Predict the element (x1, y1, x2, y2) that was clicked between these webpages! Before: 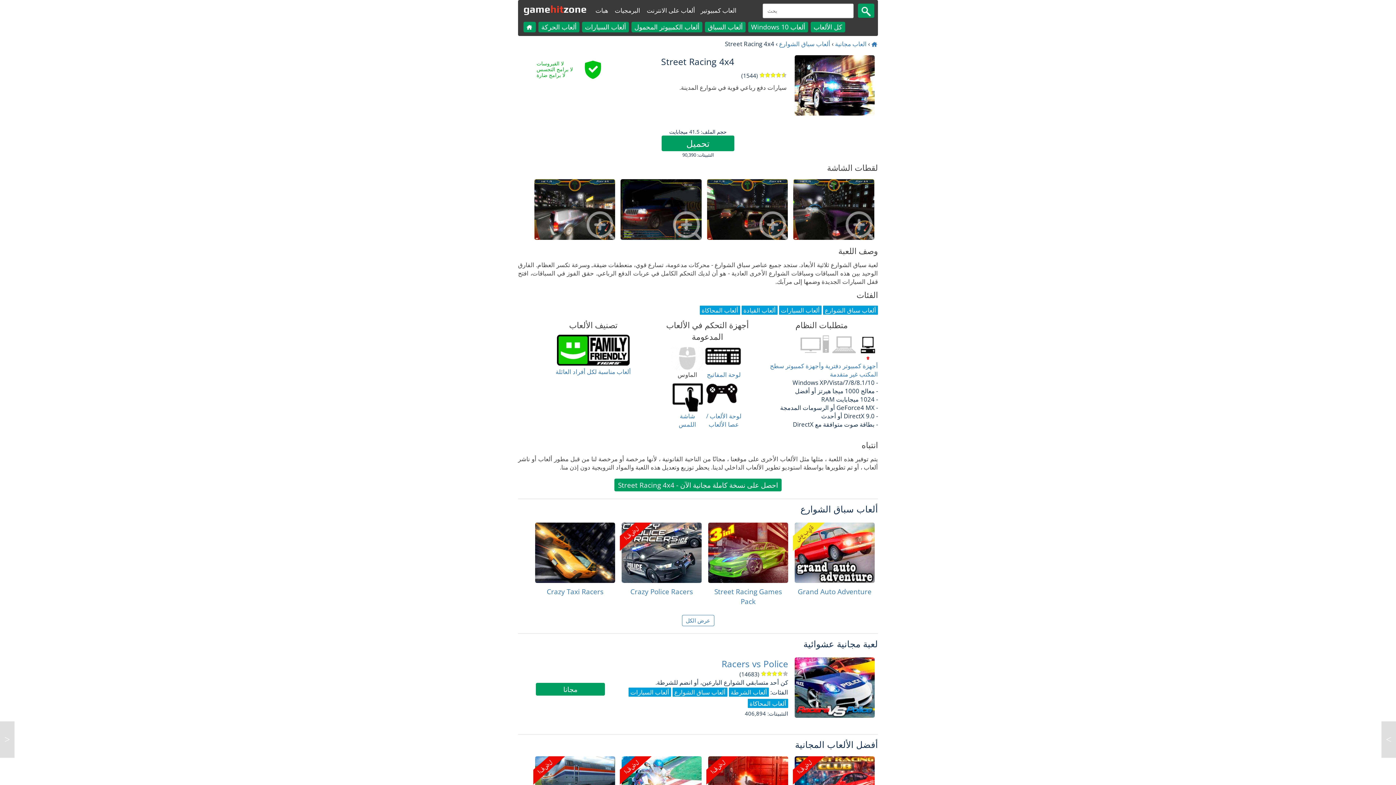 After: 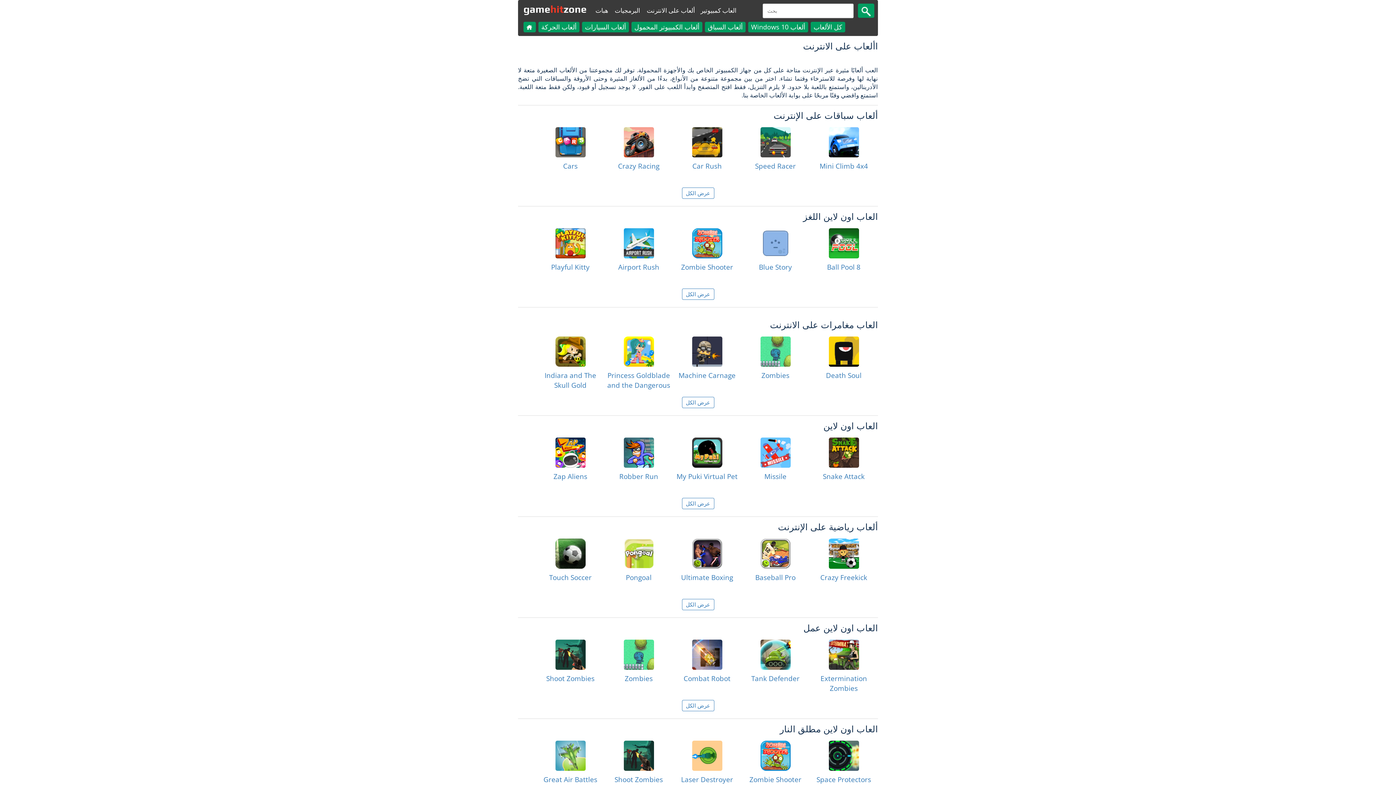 Action: bbox: (645, 4, 697, 16) label: ألعاب على الانترنت